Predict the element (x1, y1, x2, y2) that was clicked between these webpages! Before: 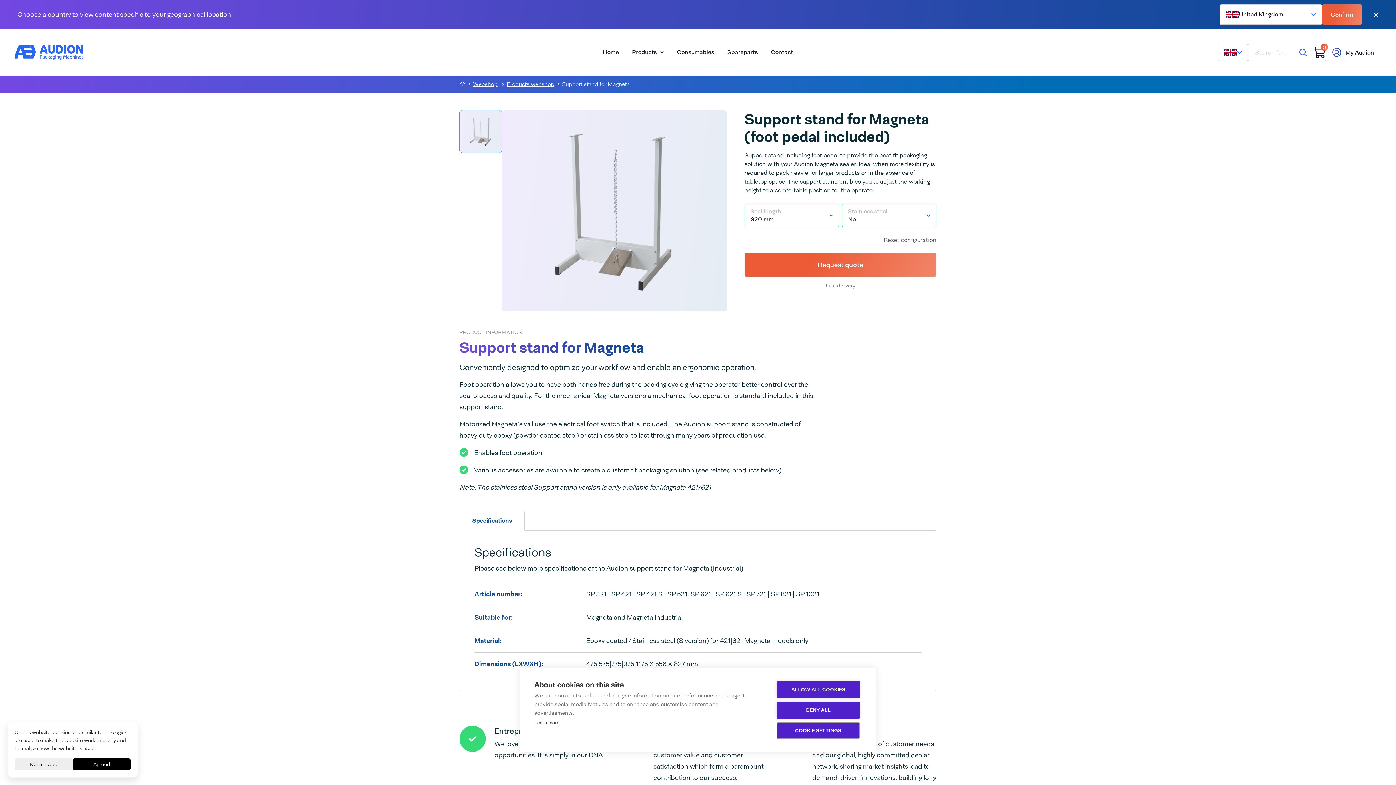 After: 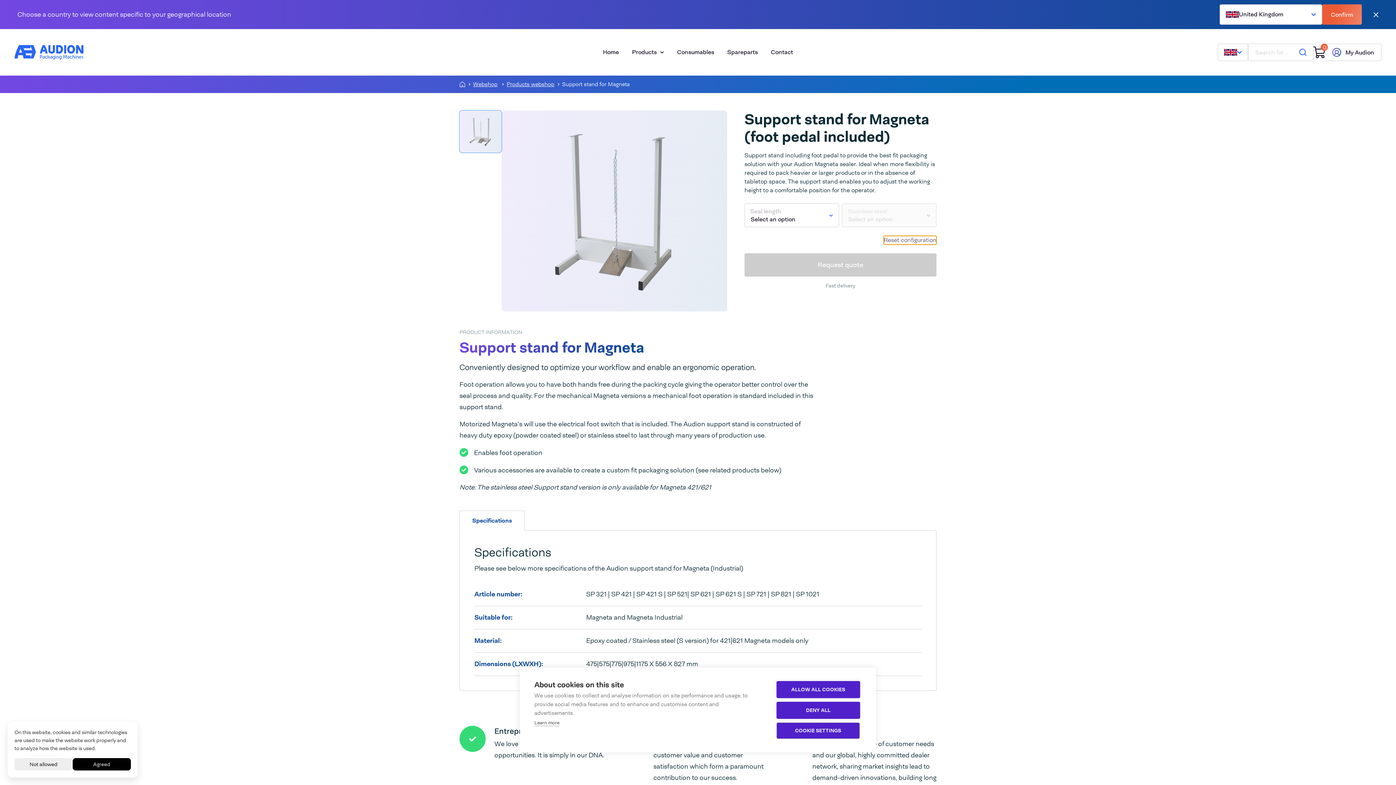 Action: bbox: (884, 236, 936, 244) label: Reset configuration